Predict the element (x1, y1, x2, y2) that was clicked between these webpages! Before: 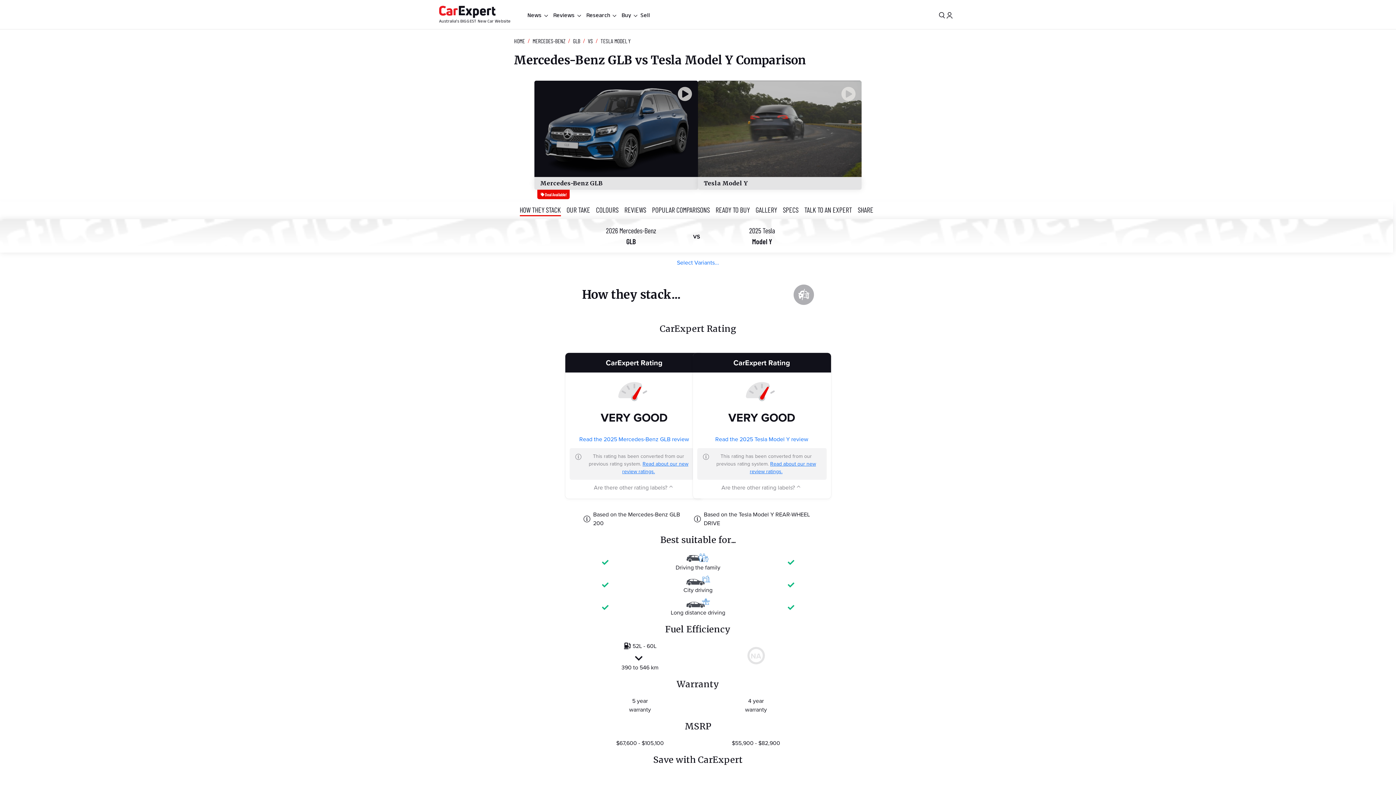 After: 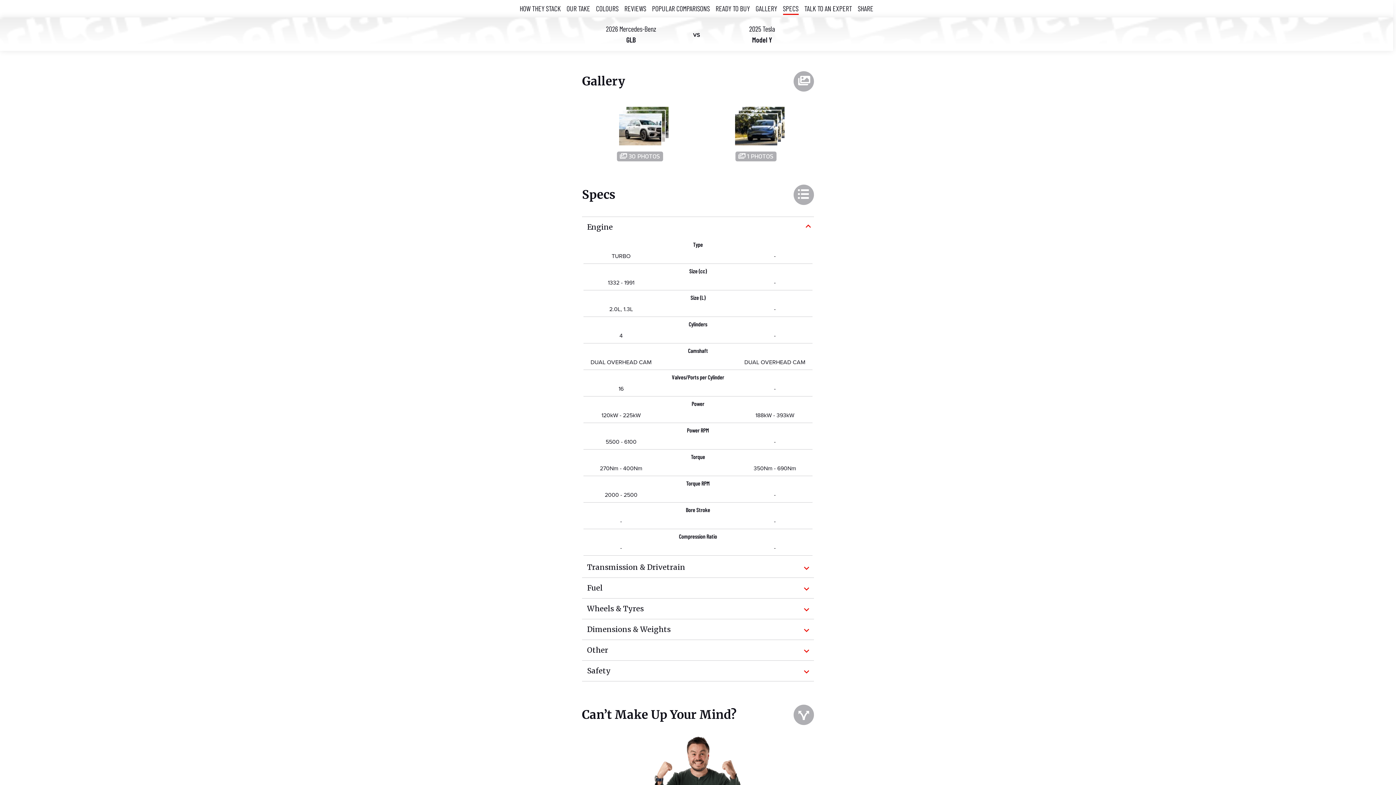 Action: bbox: (755, 204, 783, 216) label: GALLERY